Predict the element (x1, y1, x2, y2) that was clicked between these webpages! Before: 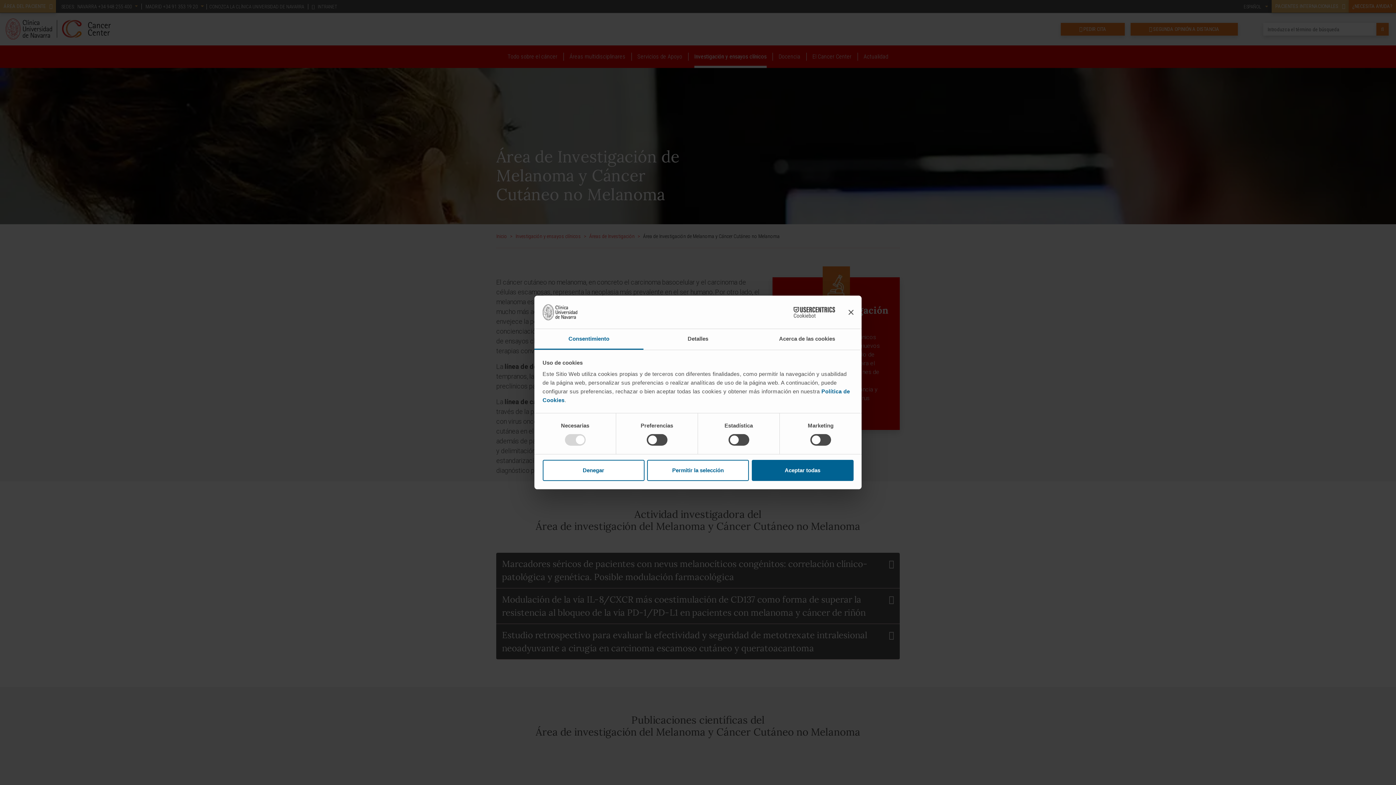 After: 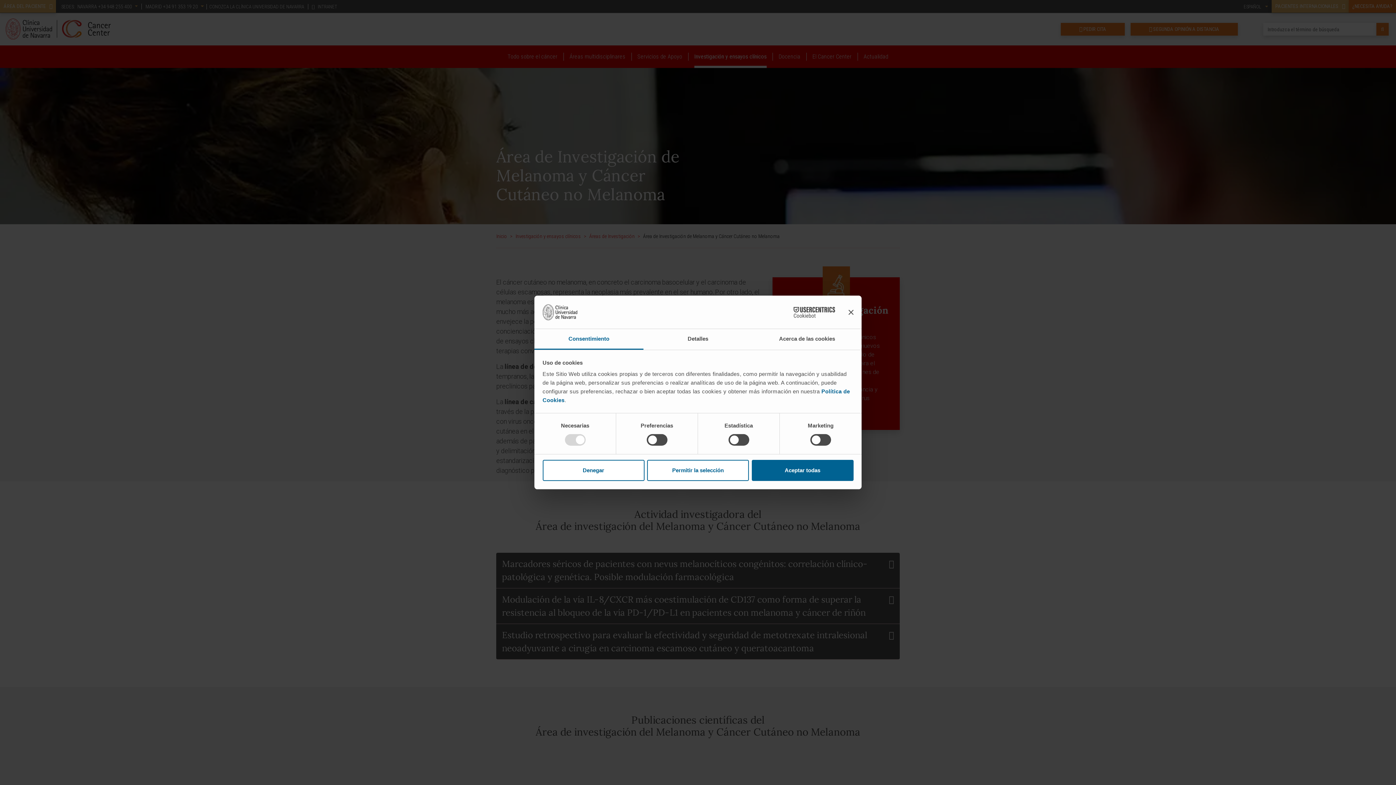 Action: bbox: (534, 329, 643, 349) label: Consentimiento